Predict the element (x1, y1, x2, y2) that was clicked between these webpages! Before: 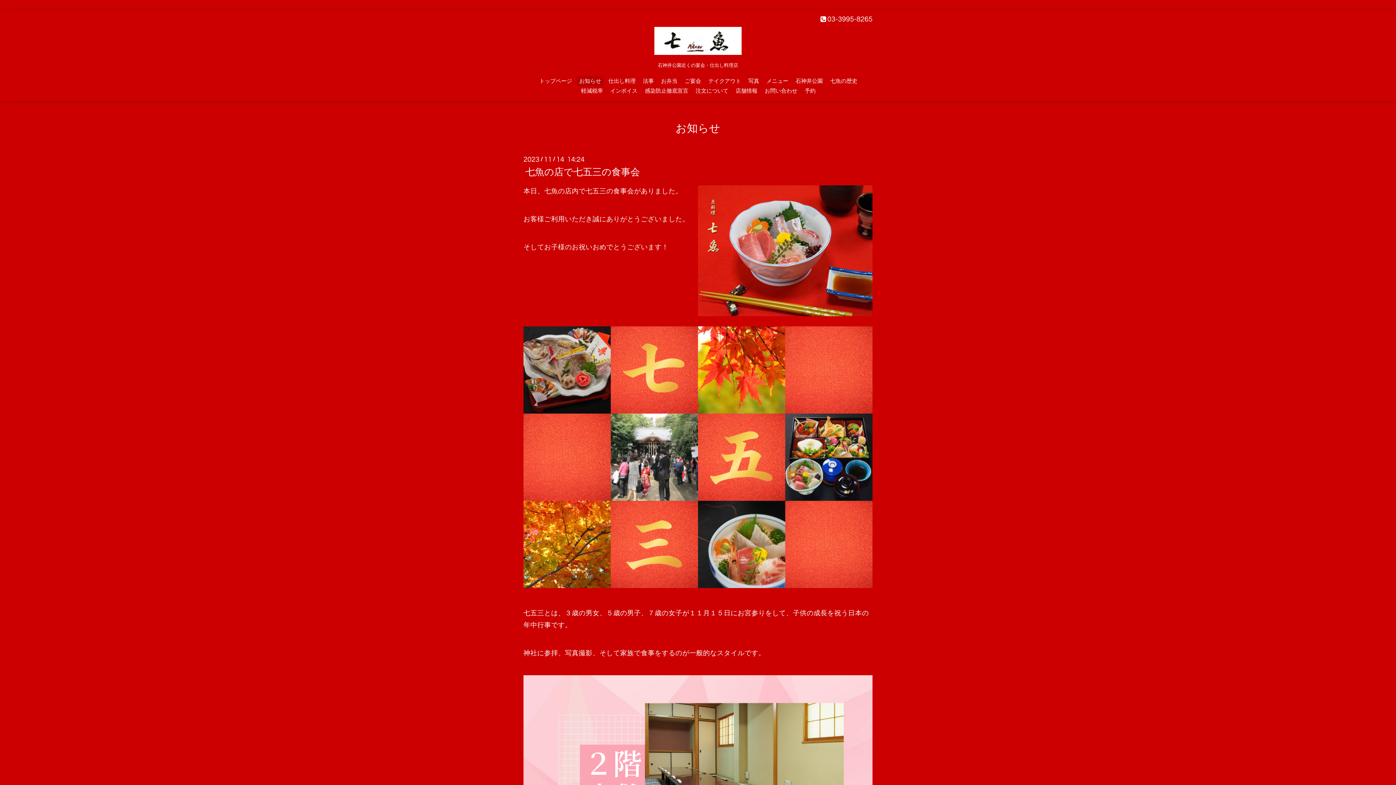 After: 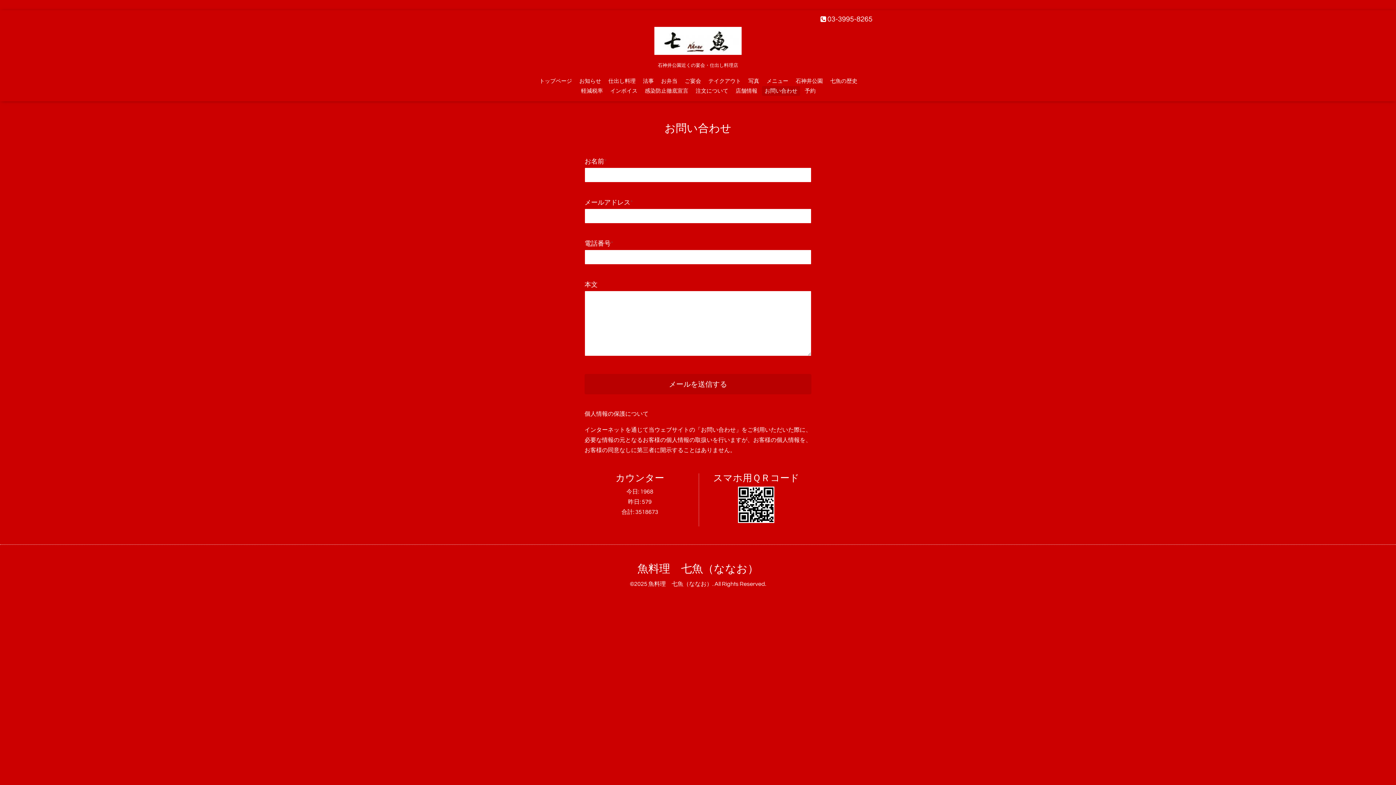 Action: bbox: (762, 86, 800, 96) label: お問い合わせ